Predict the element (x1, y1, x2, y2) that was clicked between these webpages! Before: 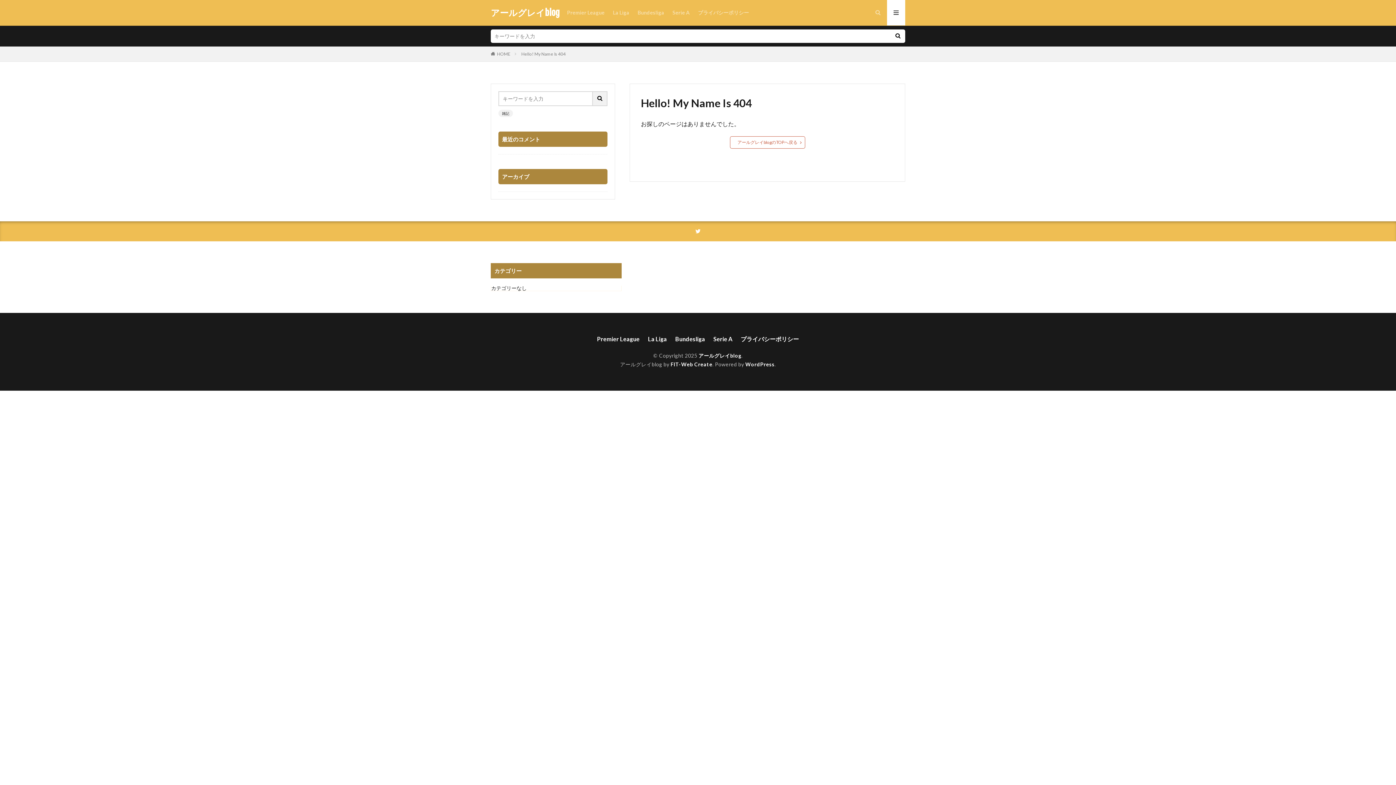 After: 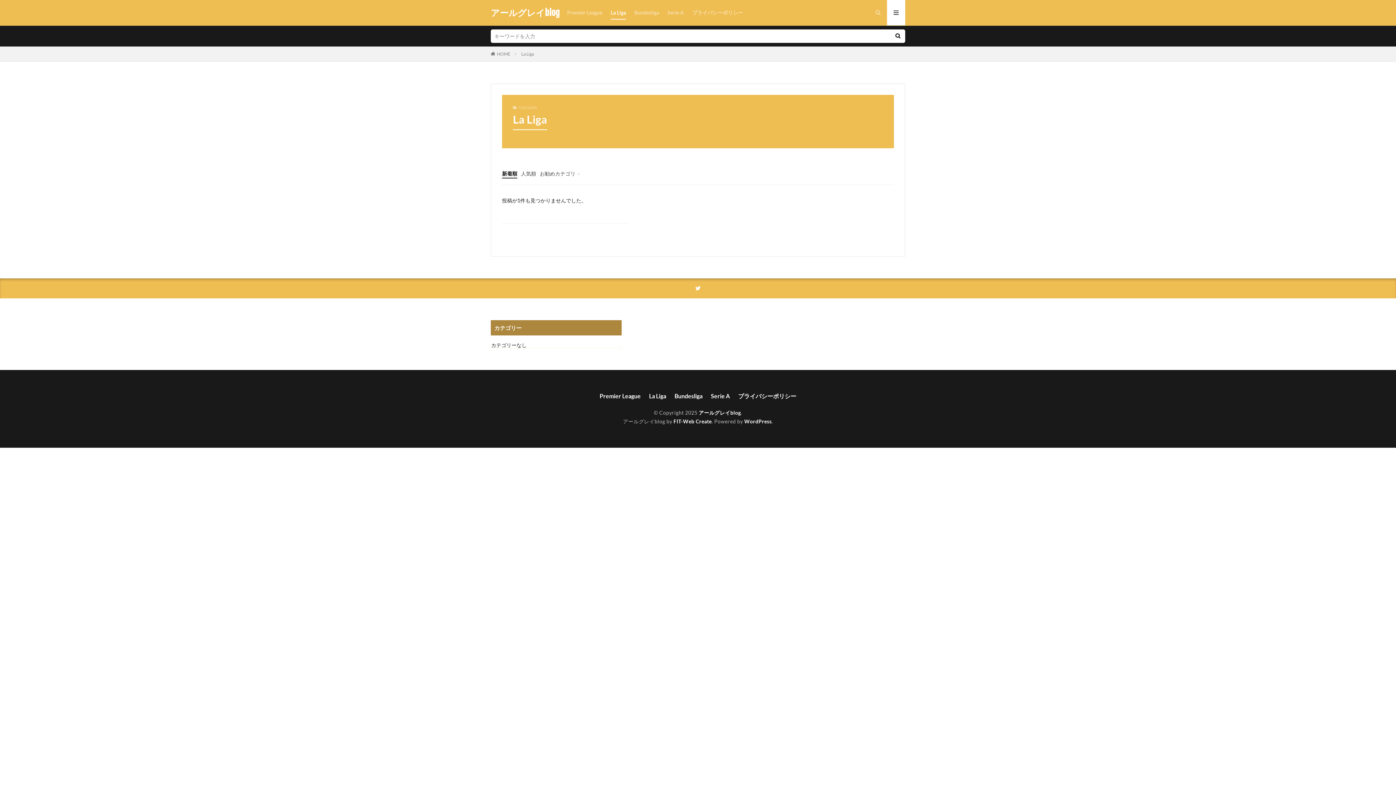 Action: label: La Liga bbox: (613, 6, 629, 18)